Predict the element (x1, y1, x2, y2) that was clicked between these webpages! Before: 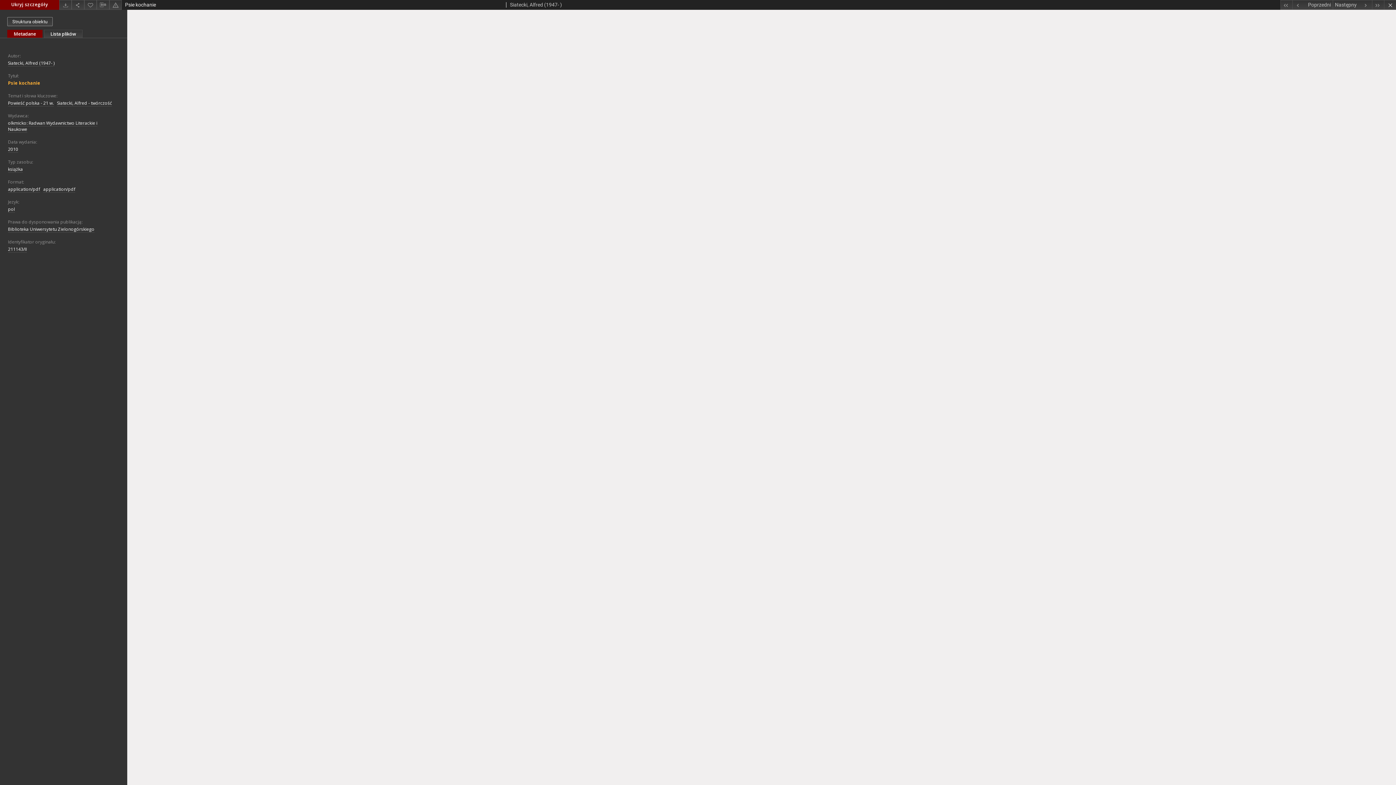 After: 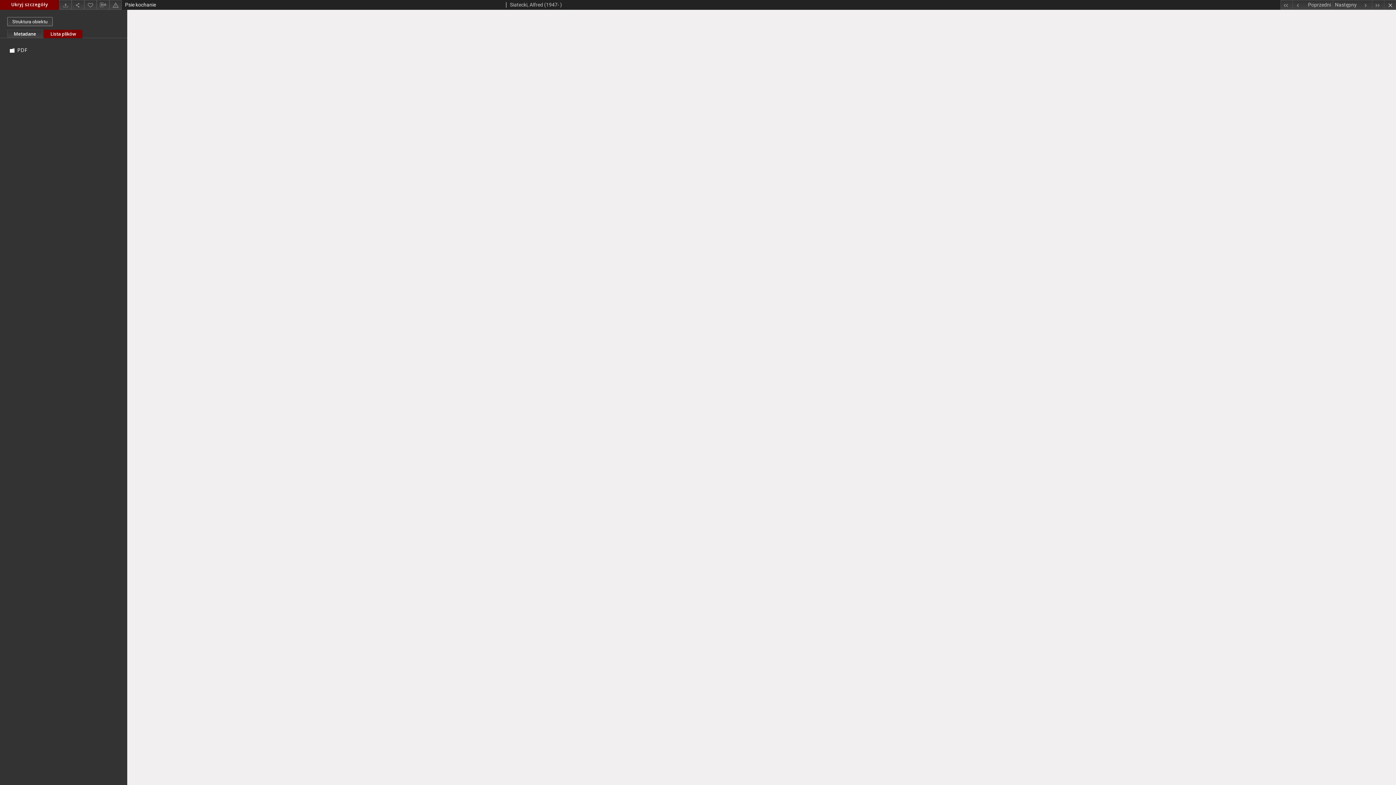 Action: label: Lista plików bbox: (44, 29, 82, 38)